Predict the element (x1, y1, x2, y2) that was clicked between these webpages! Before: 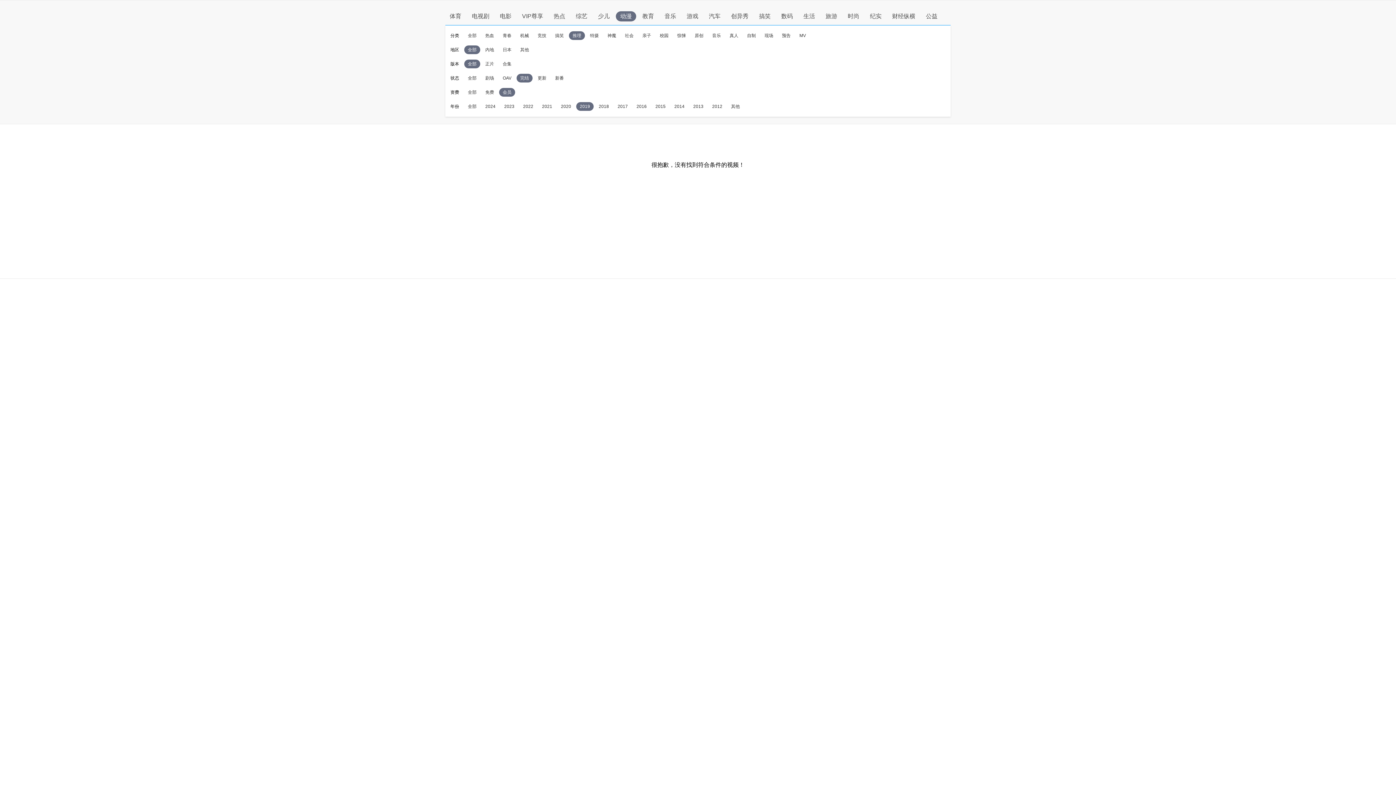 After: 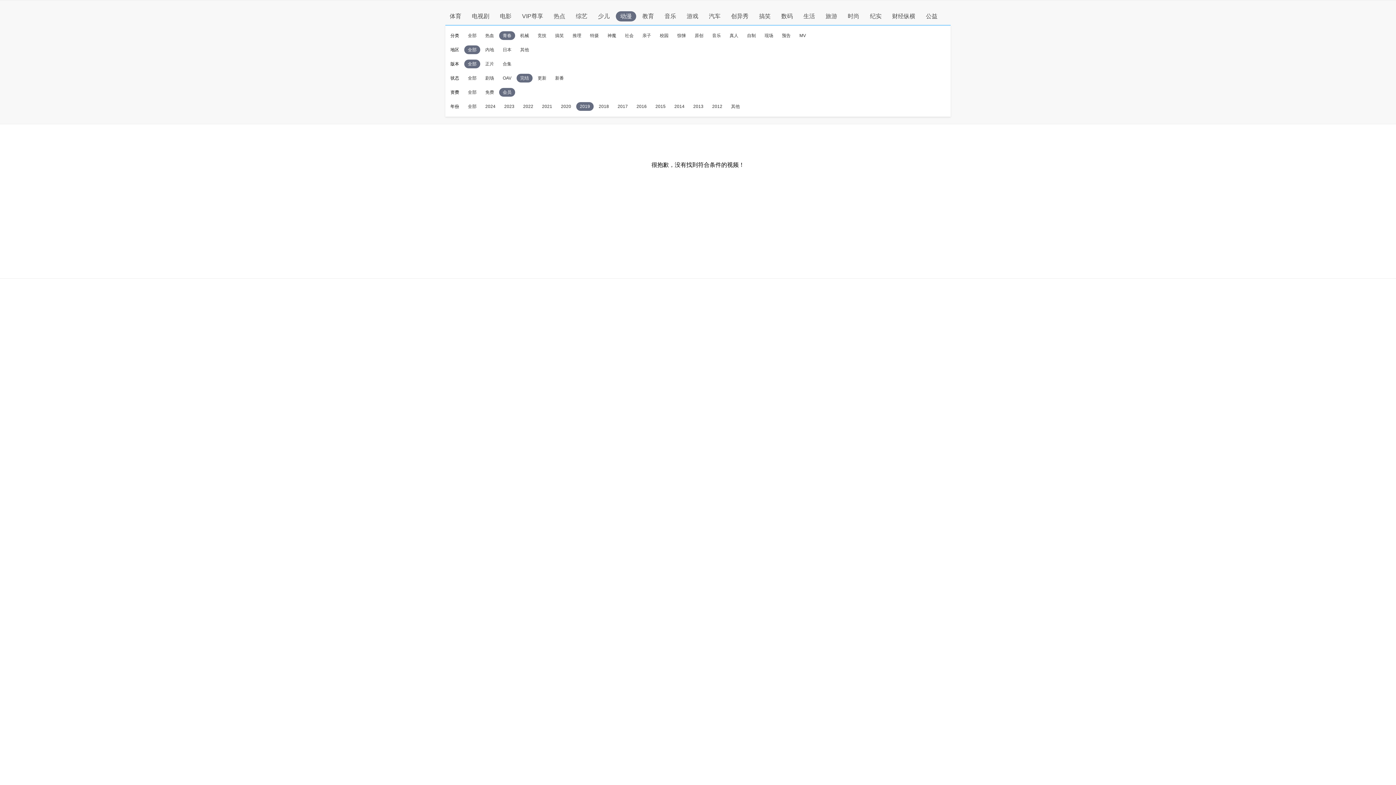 Action: bbox: (502, 33, 511, 38) label: 青春